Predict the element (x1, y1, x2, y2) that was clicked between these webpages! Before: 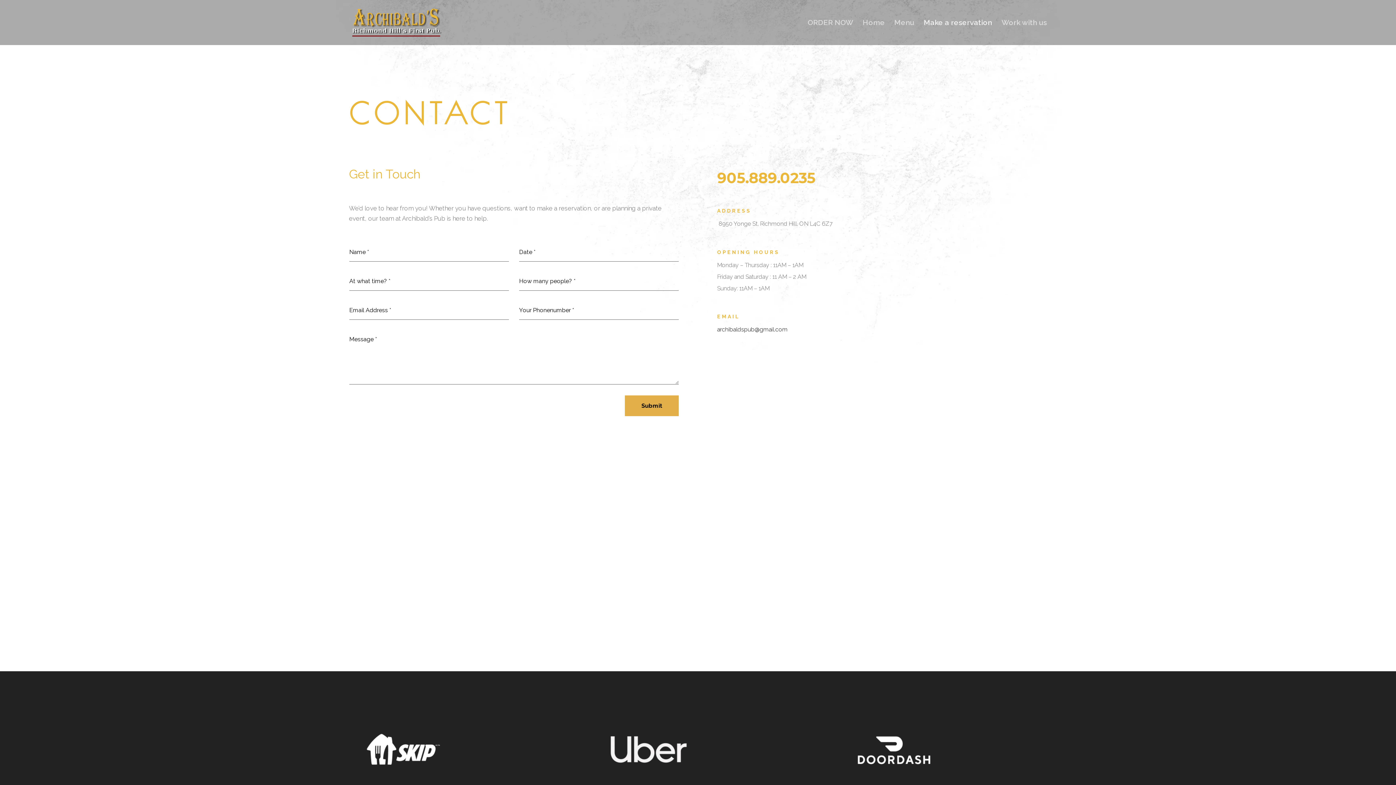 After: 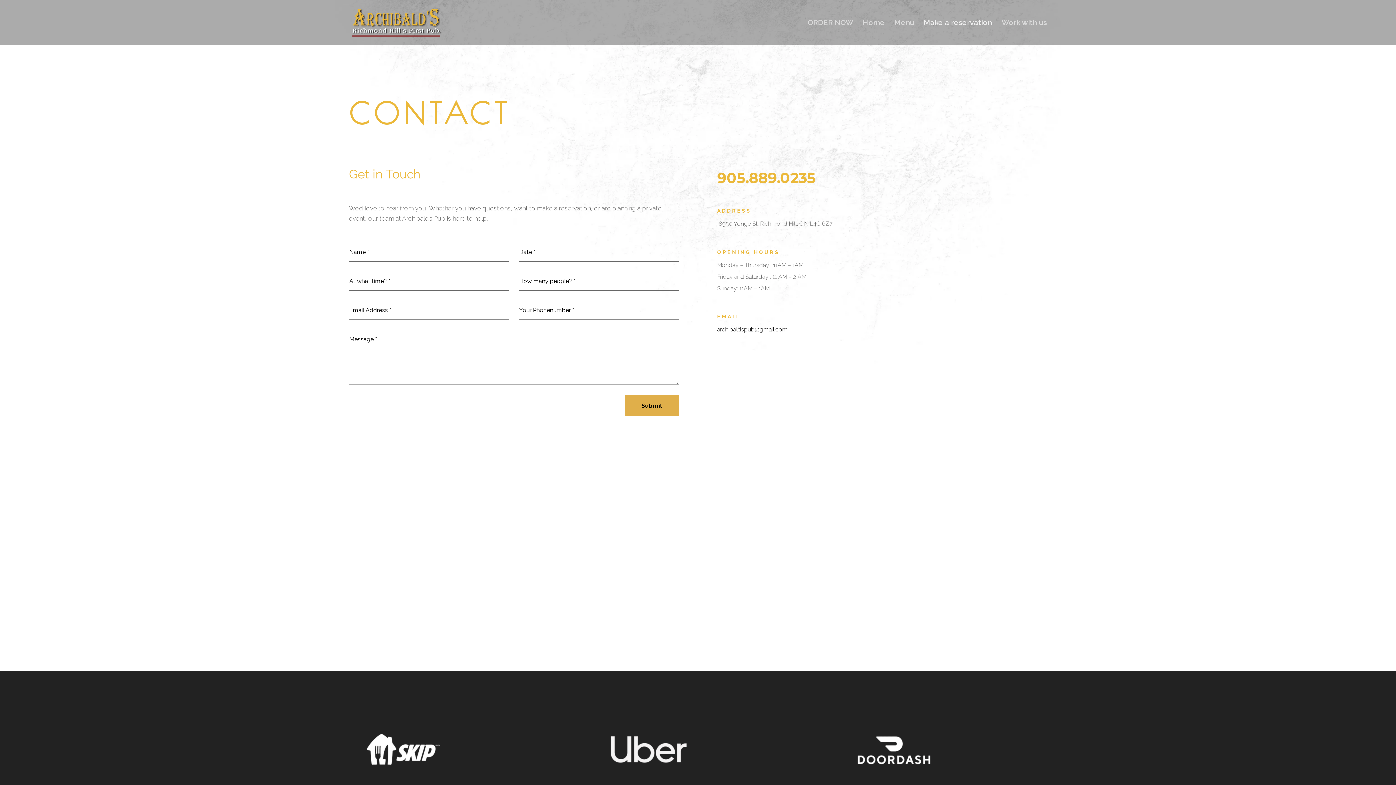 Action: bbox: (924, 20, 992, 45) label: Make a reservation